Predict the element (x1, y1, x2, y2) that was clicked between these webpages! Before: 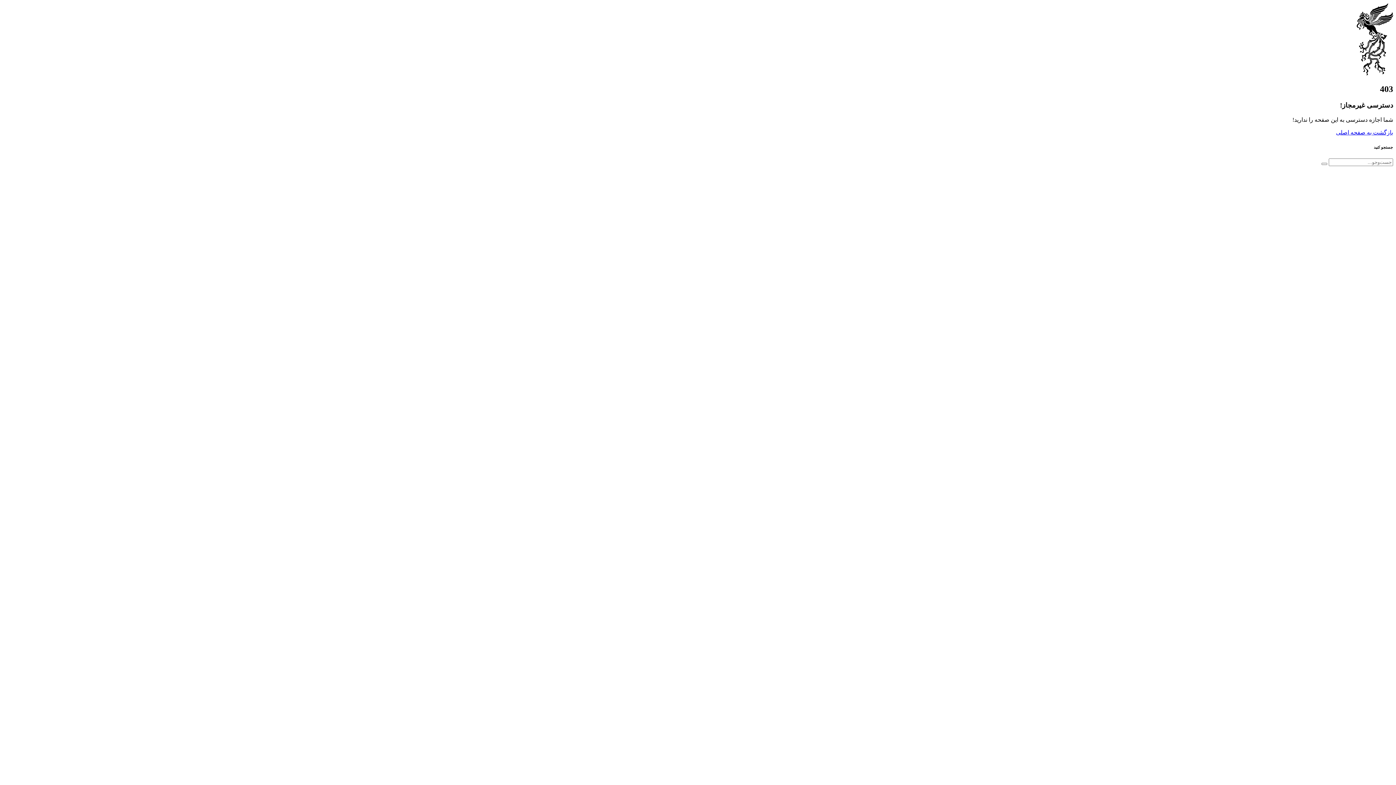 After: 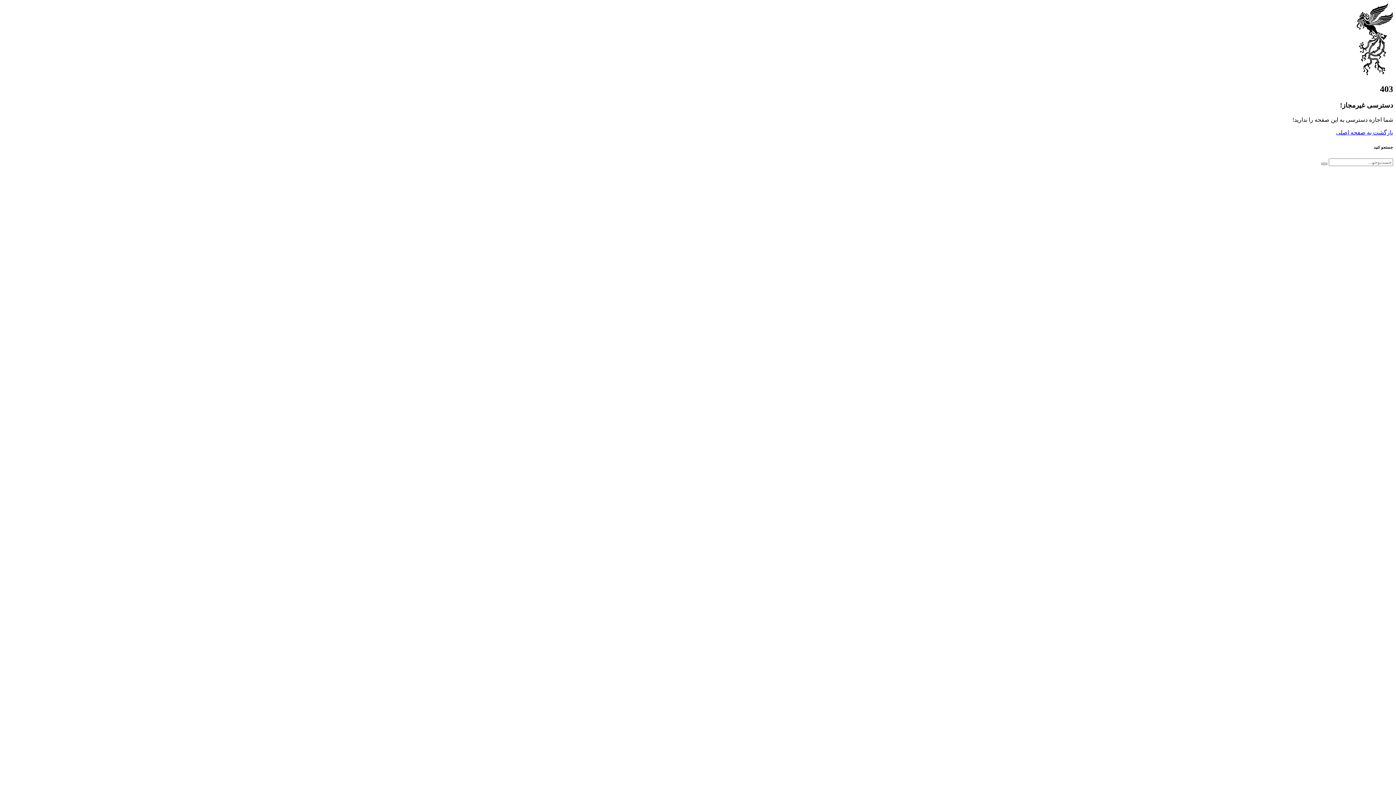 Action: bbox: (1321, 163, 1327, 165)